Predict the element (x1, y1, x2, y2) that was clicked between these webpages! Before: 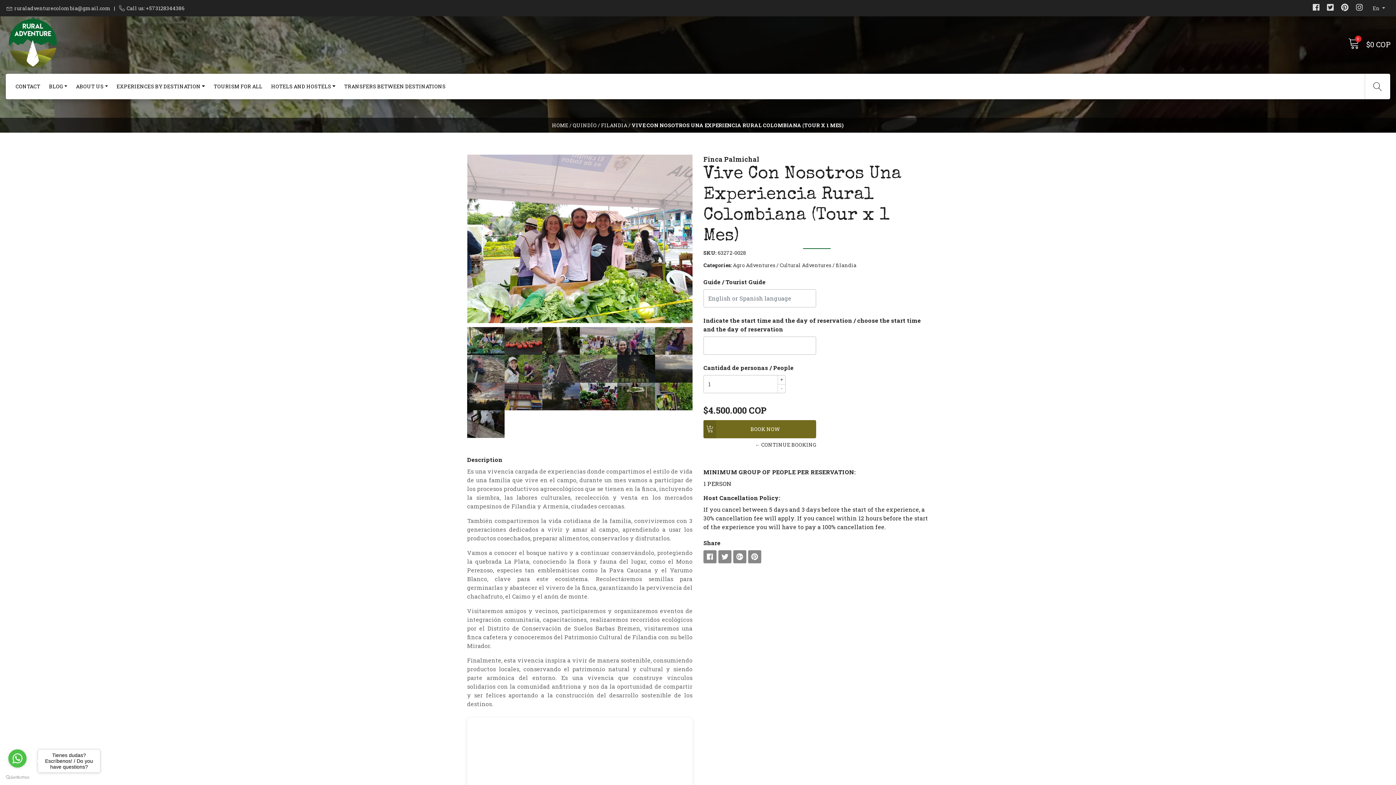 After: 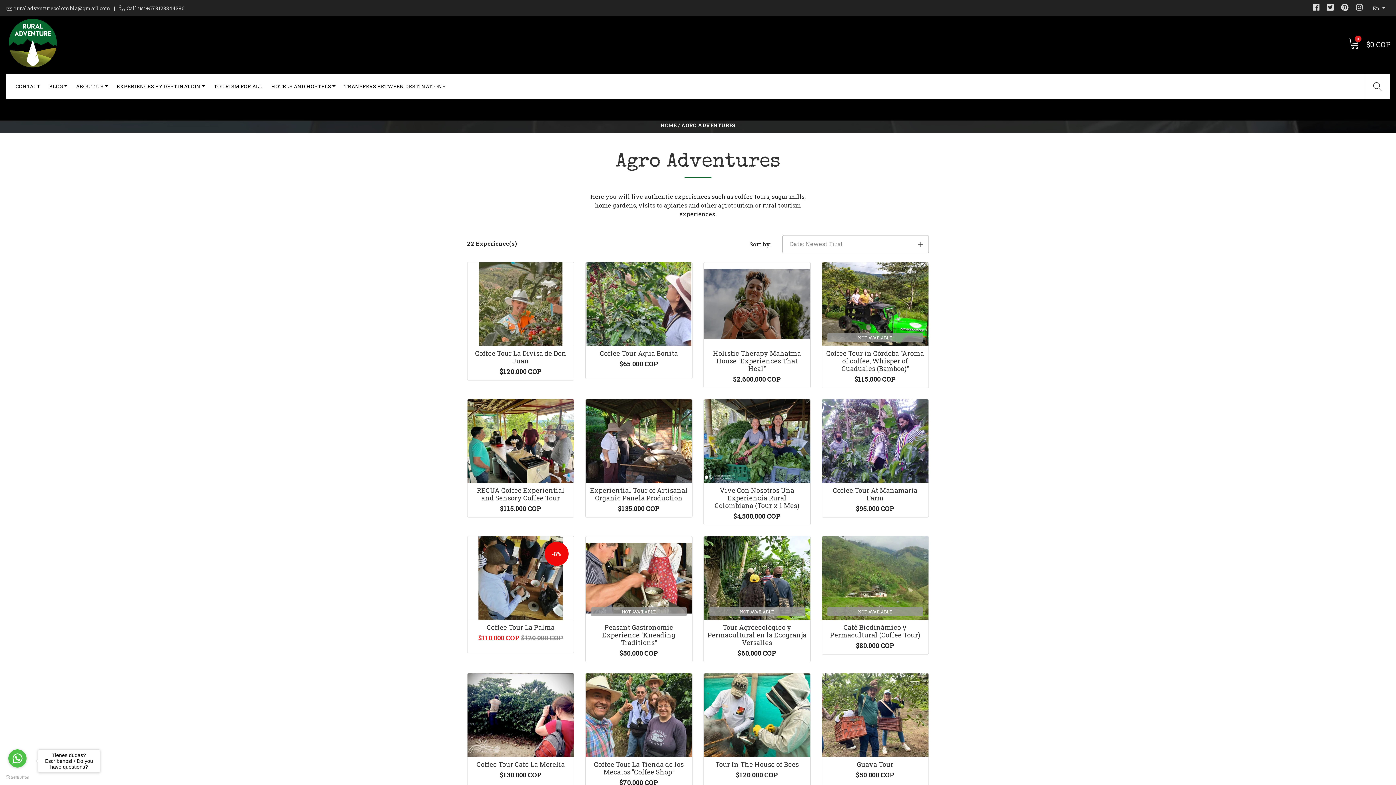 Action: label: Agro Adventures bbox: (733, 261, 775, 268)